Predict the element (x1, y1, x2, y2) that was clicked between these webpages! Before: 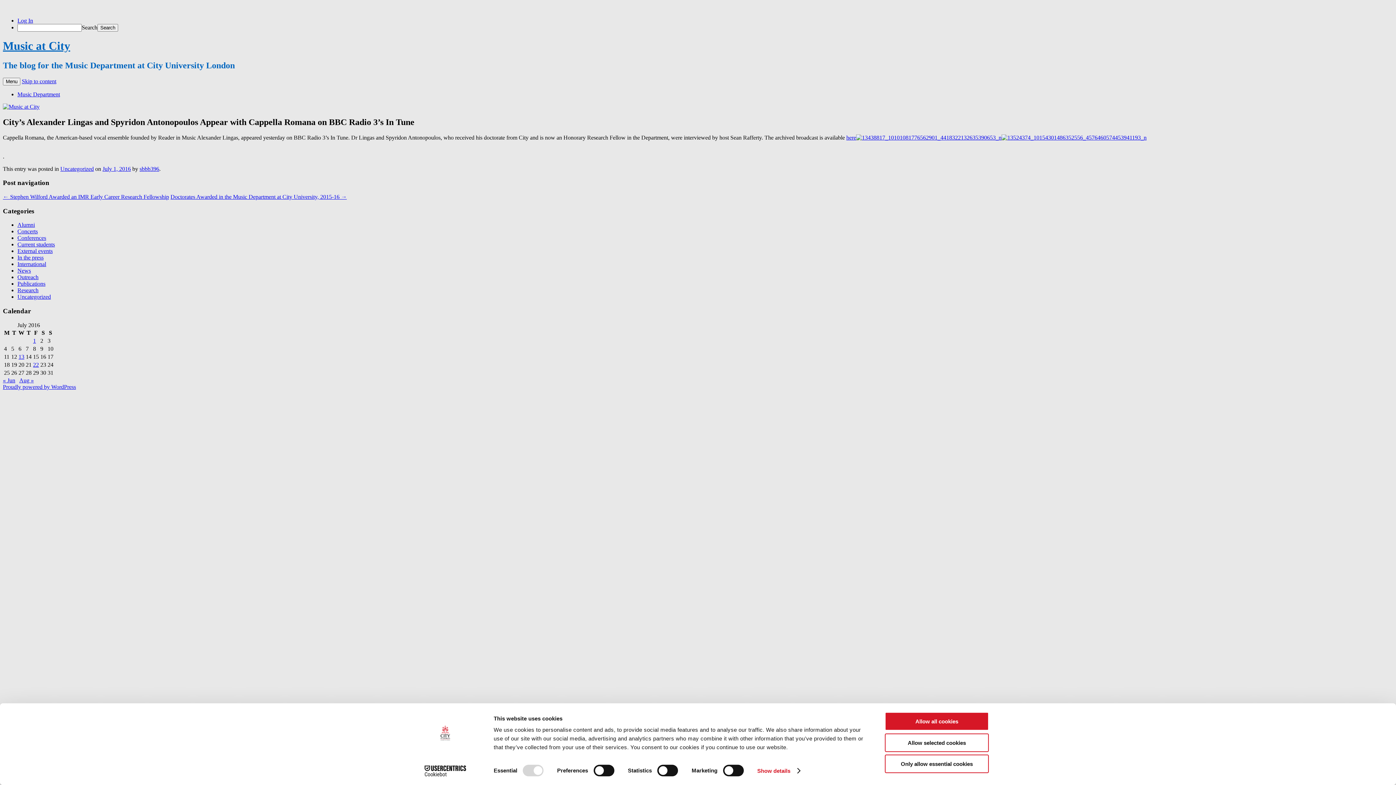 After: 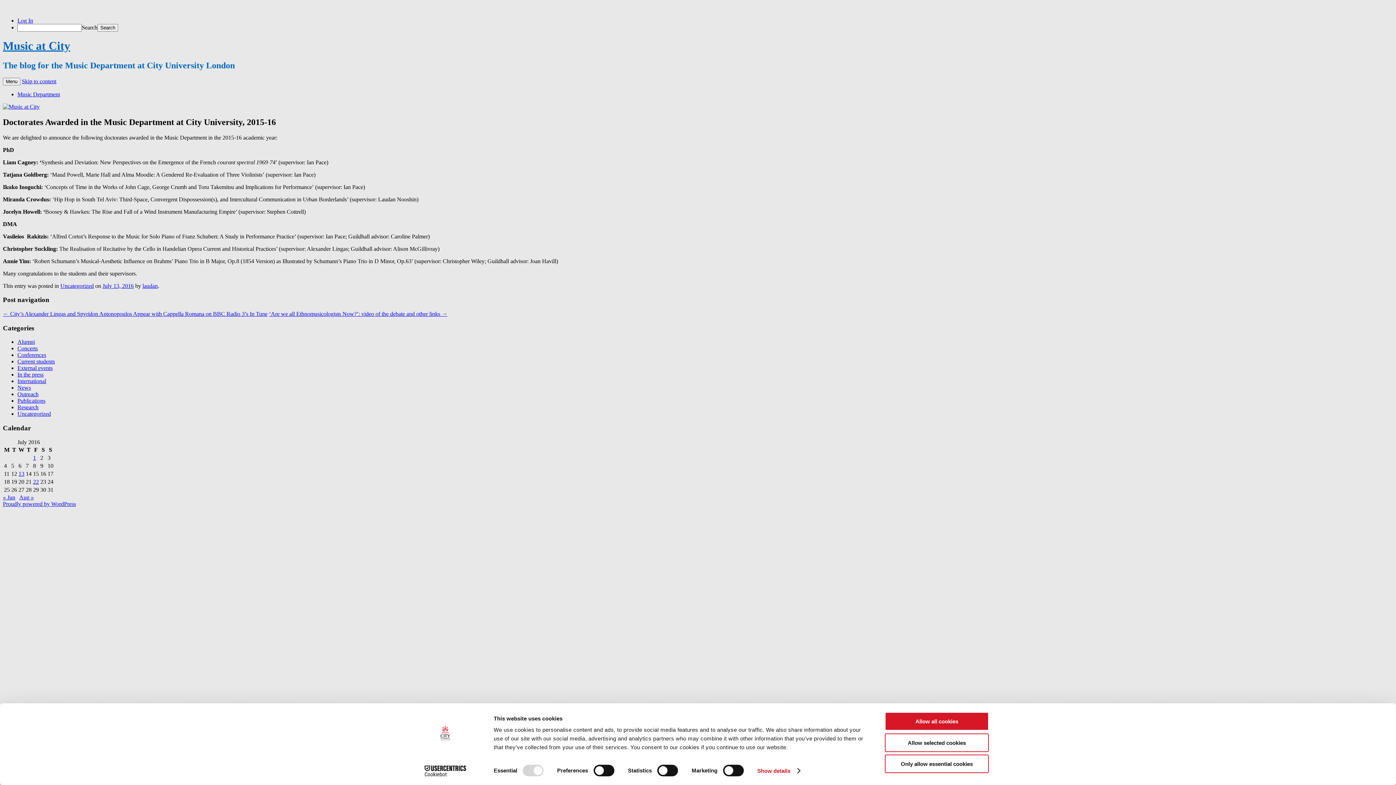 Action: label: Doctorates Awarded in the Music Department at City University, 2015-16 → bbox: (170, 193, 346, 200)